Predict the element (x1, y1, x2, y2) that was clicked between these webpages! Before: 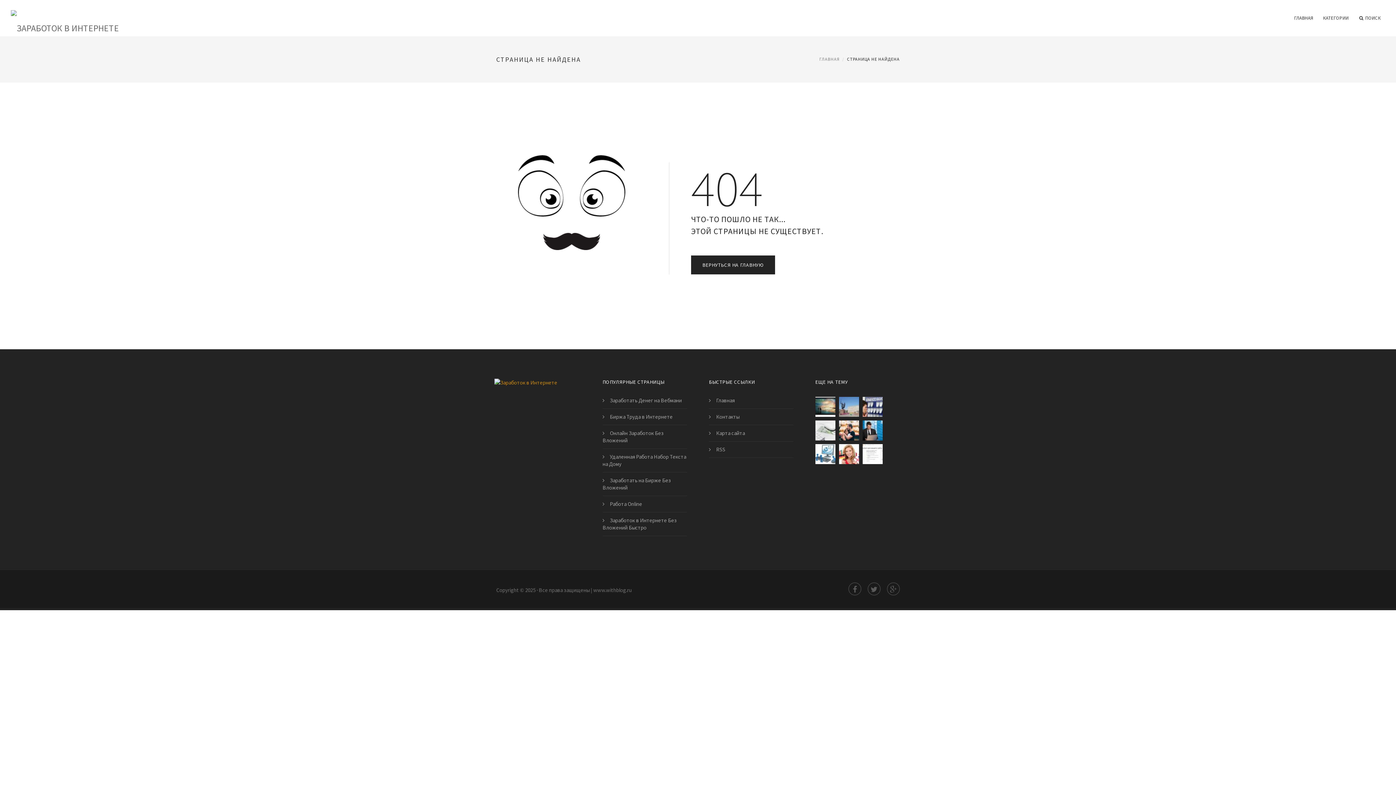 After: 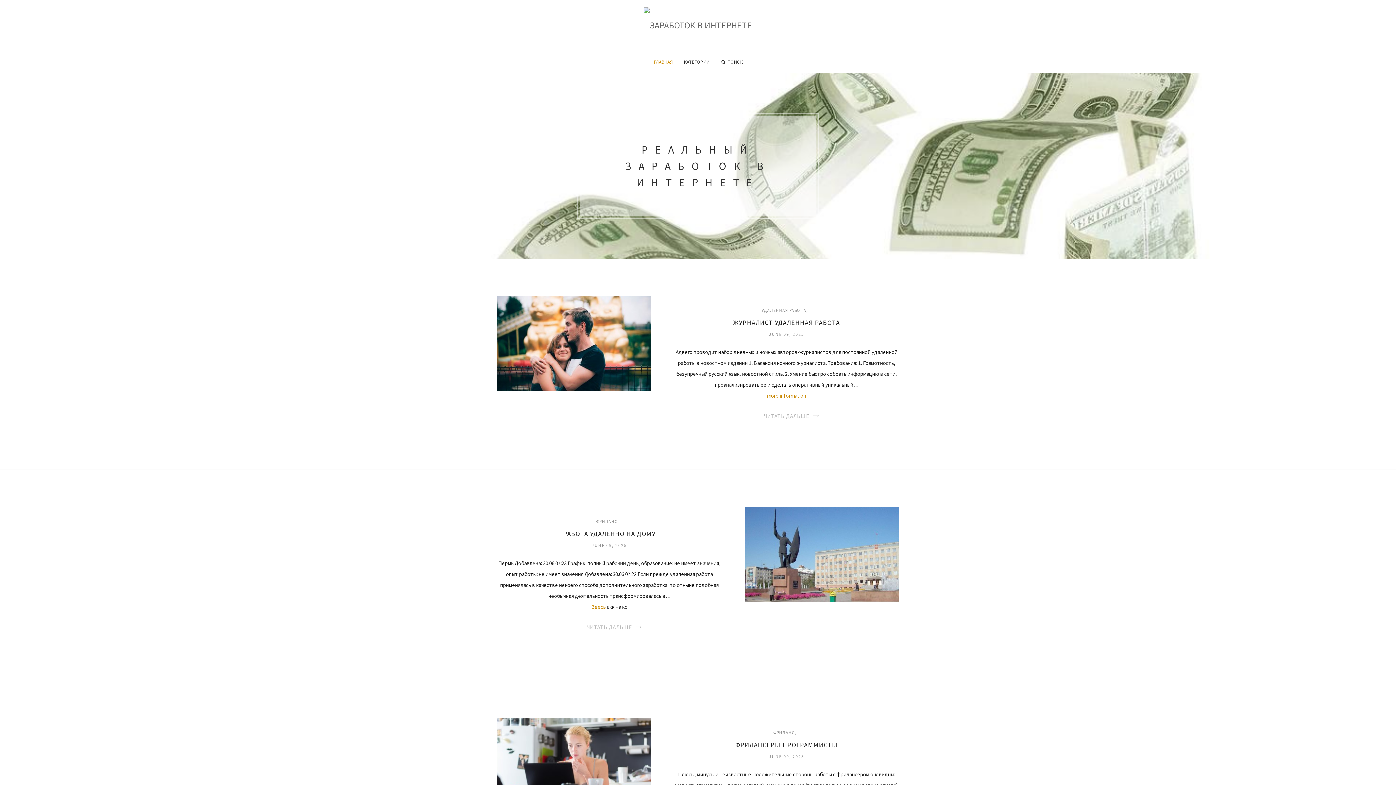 Action: bbox: (709, 397, 793, 404) label: Главная